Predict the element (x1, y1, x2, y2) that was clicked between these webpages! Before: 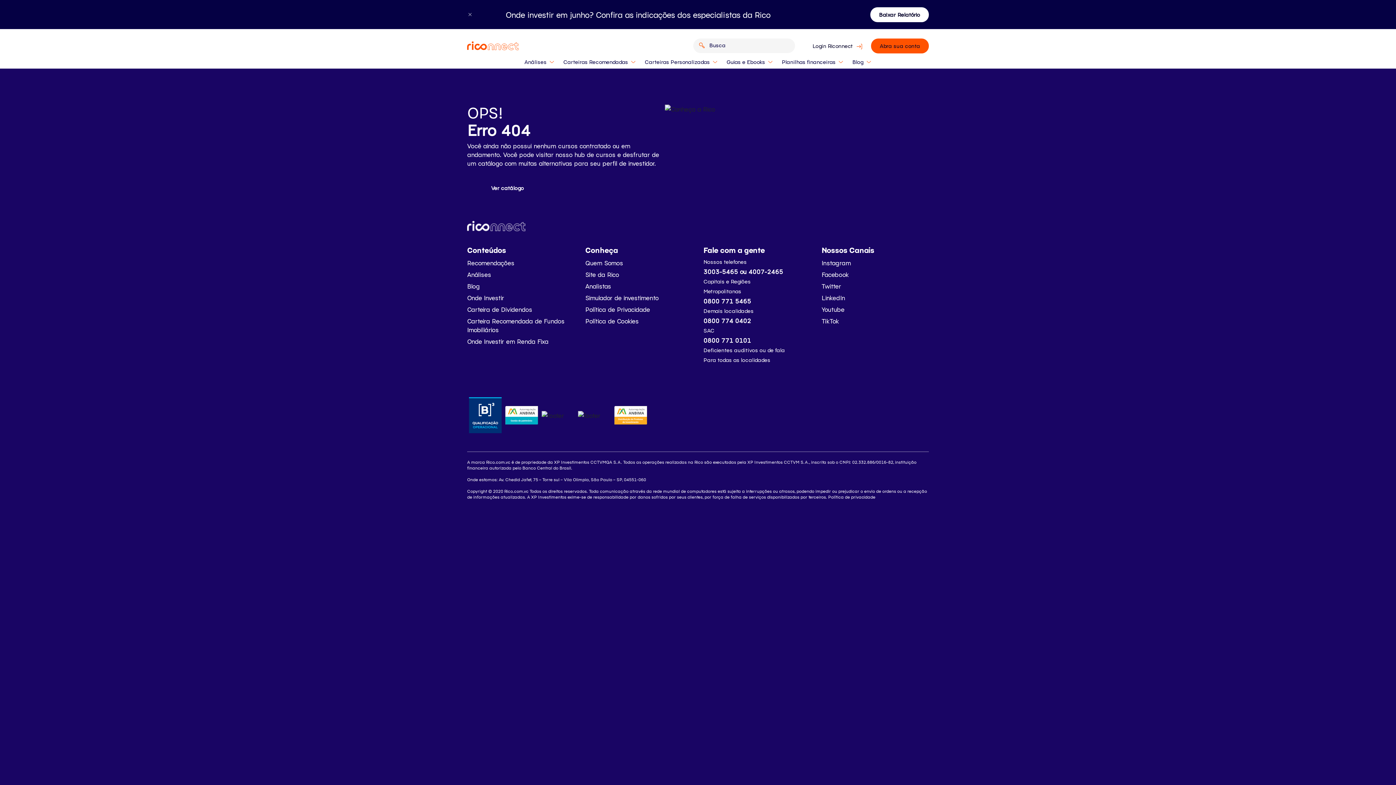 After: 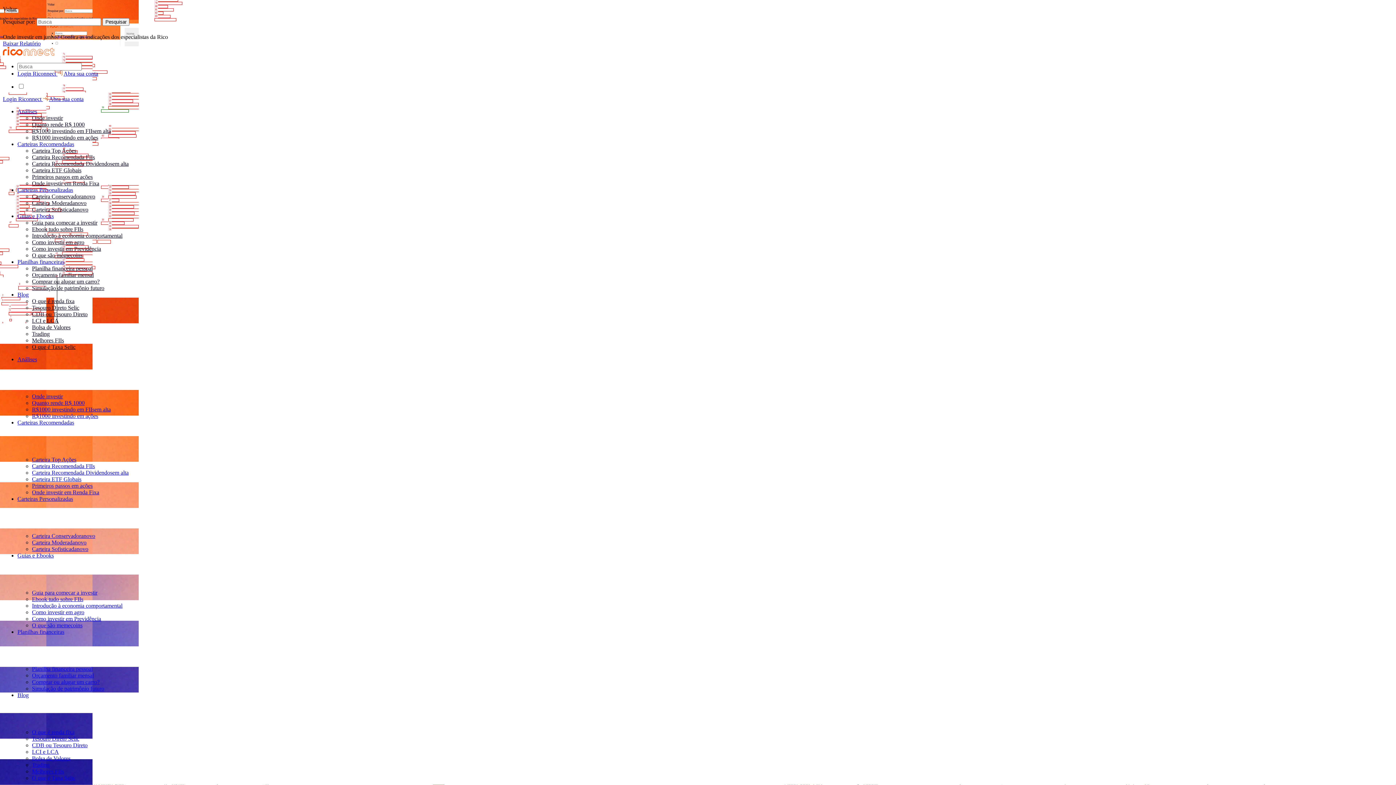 Action: label: Carteira de Dividendos bbox: (467, 305, 532, 313)